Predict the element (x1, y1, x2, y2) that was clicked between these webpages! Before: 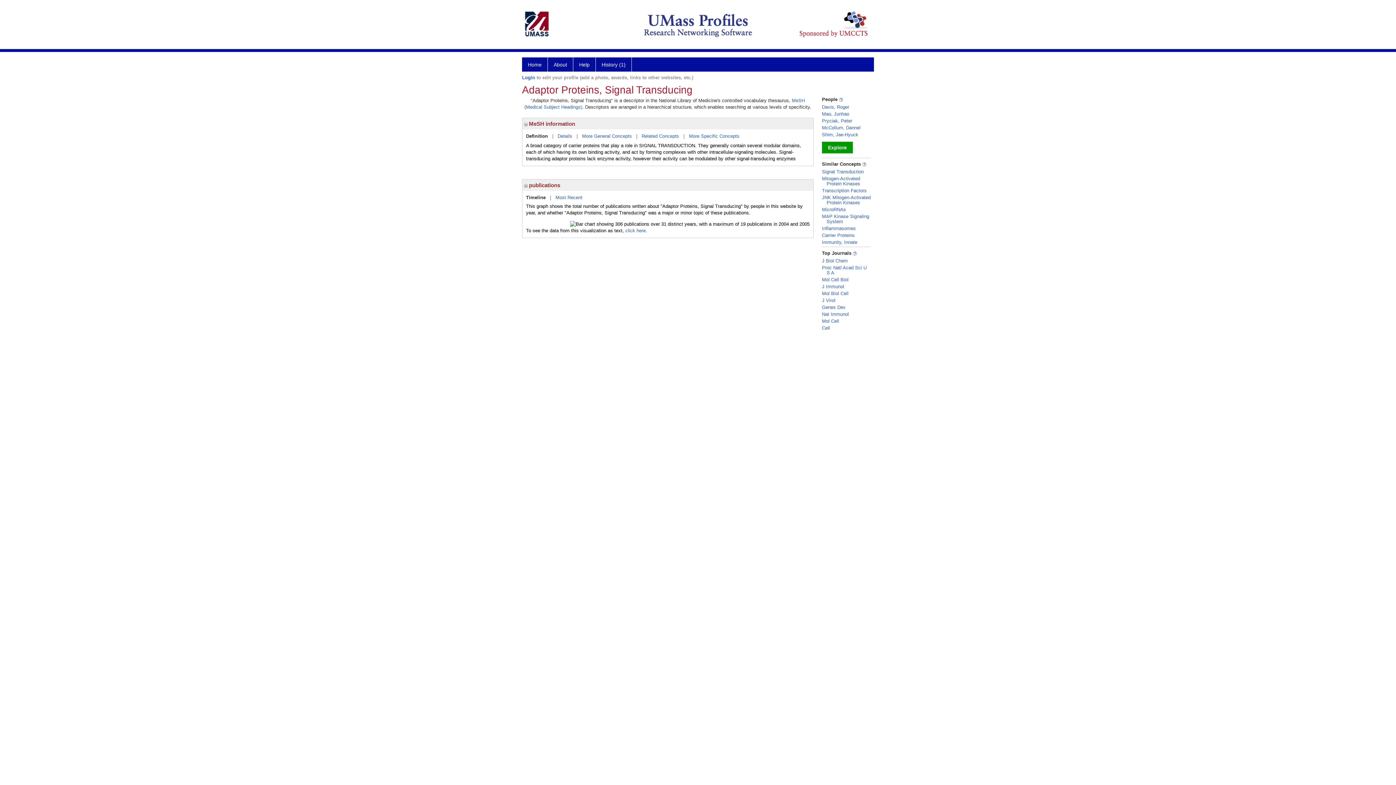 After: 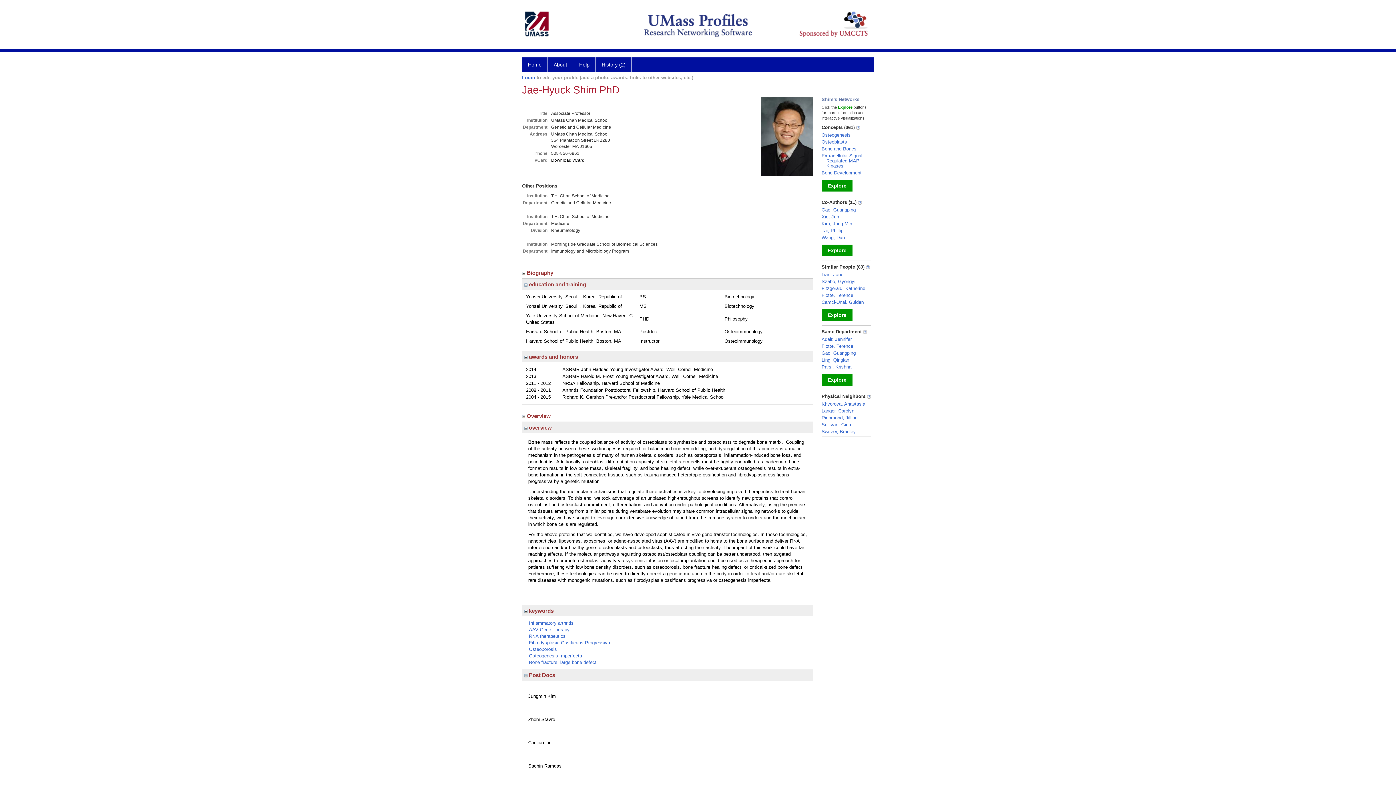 Action: bbox: (822, 132, 858, 137) label: Shim, Jae-Hyuck